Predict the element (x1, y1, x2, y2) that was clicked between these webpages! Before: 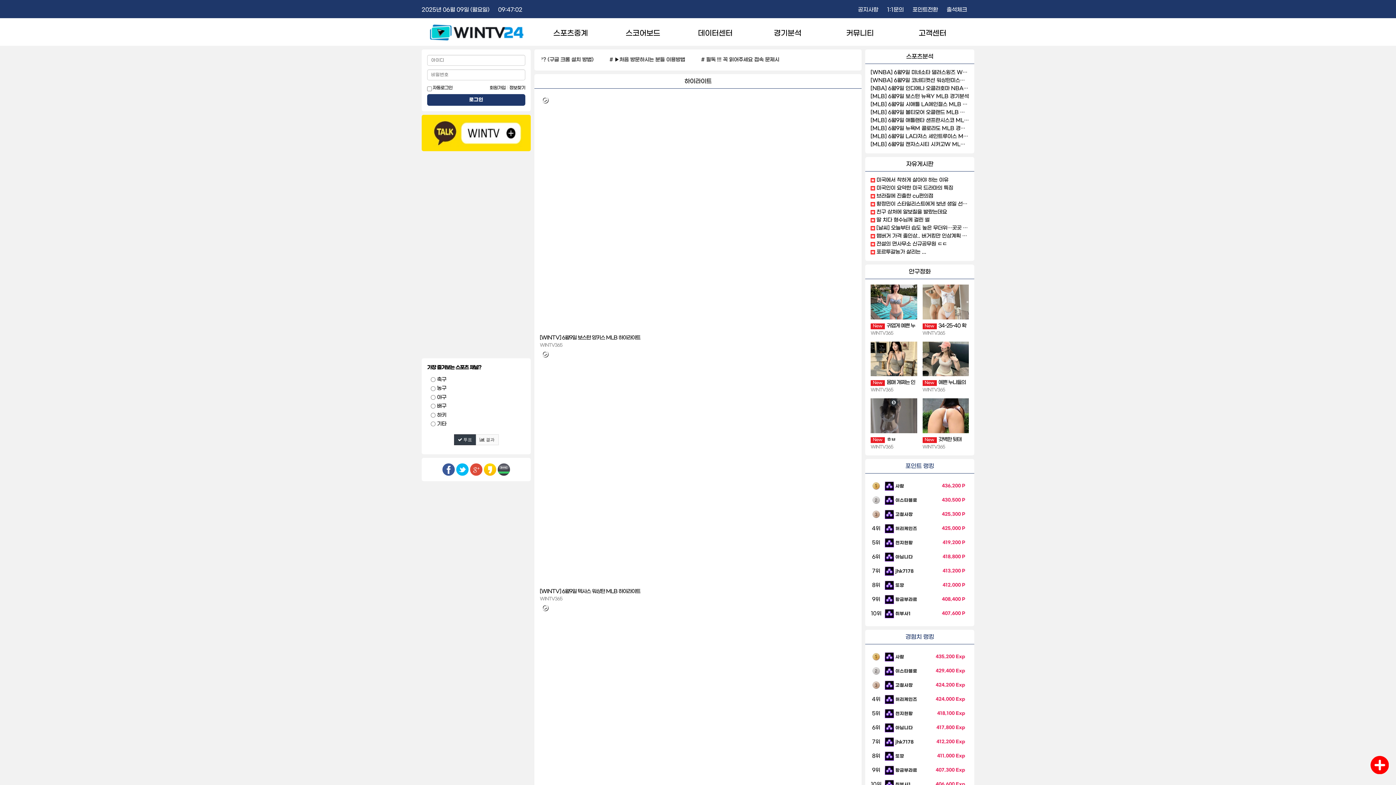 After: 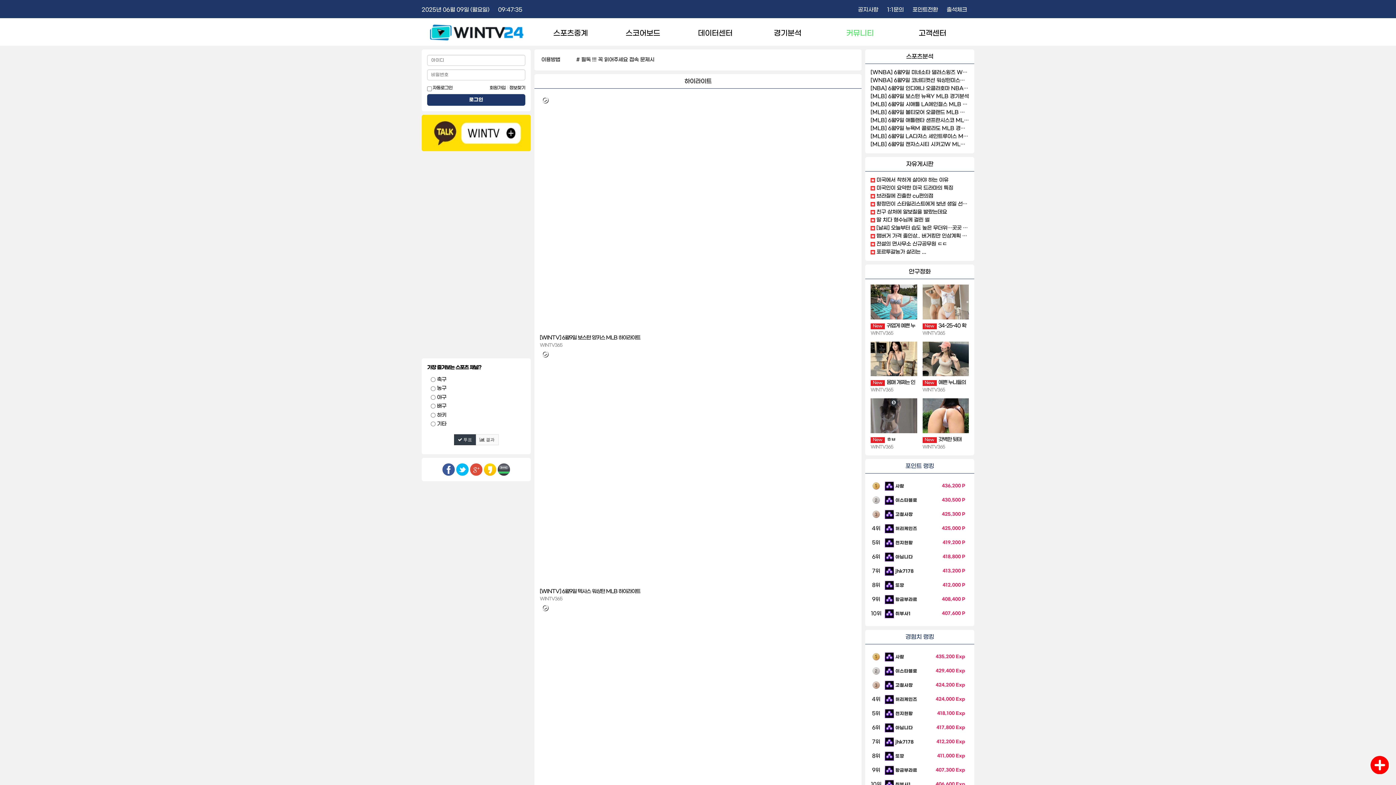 Action: bbox: (870, 241, 947, 247) label:  전설의 면사무소 신규공무원 ㄷㄷ